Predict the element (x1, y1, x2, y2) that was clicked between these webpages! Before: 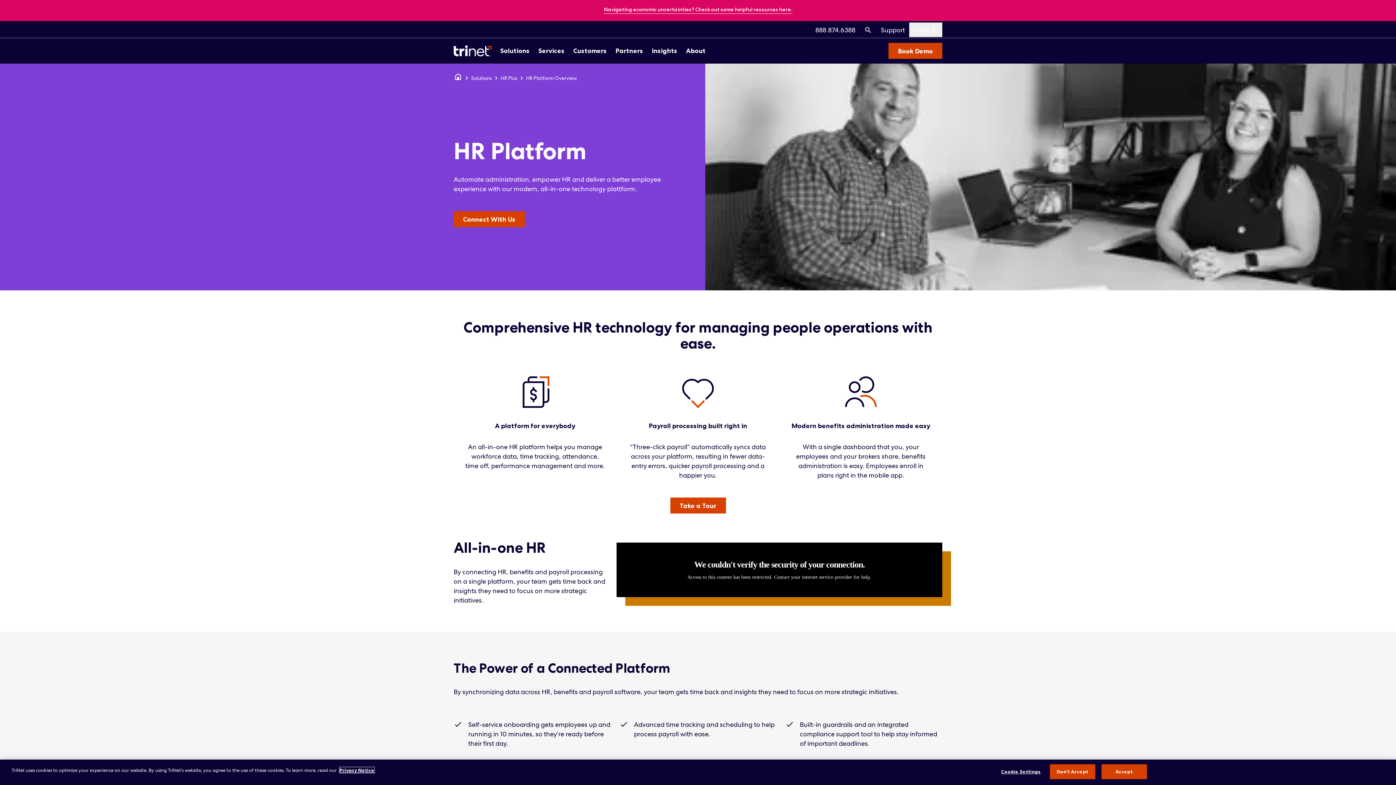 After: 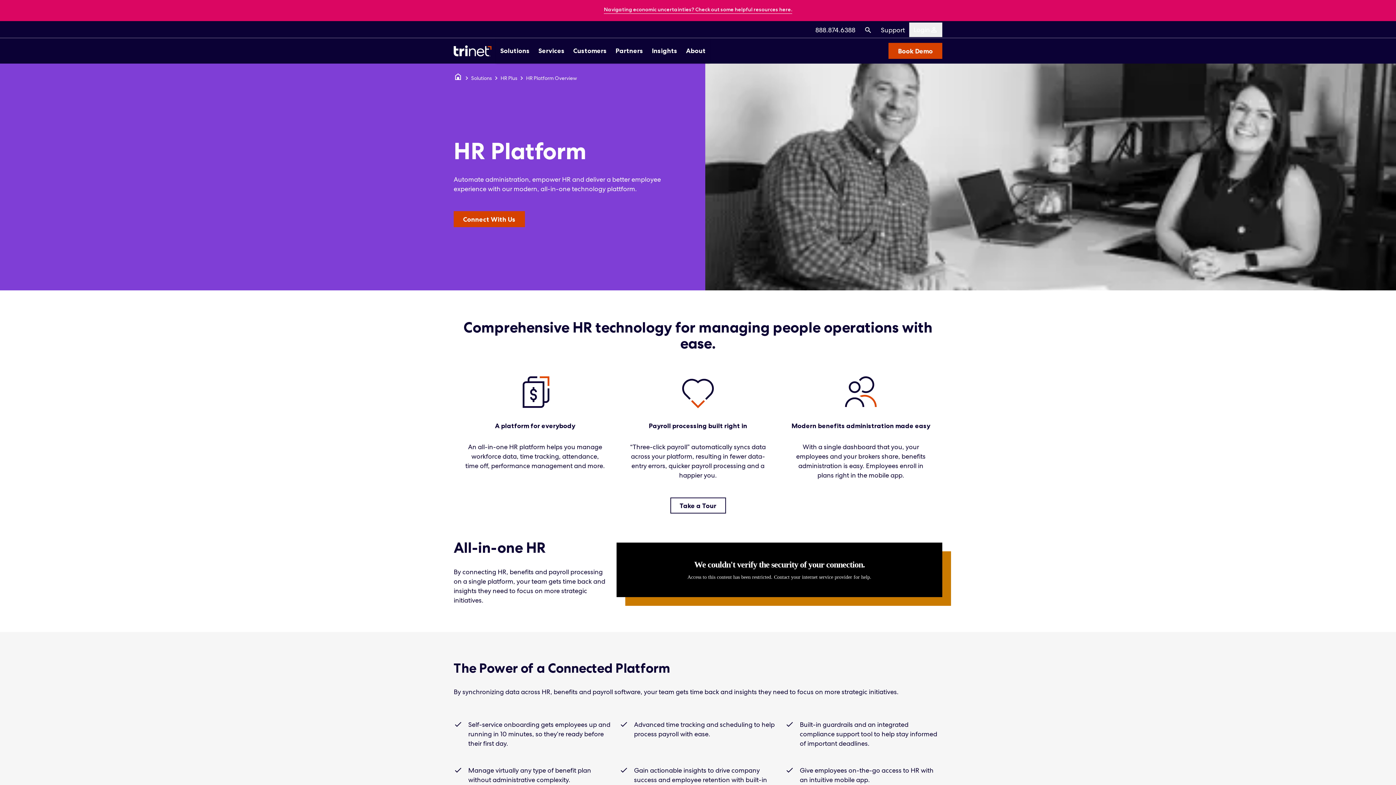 Action: bbox: (670, 497, 726, 513) label: Take a Tour